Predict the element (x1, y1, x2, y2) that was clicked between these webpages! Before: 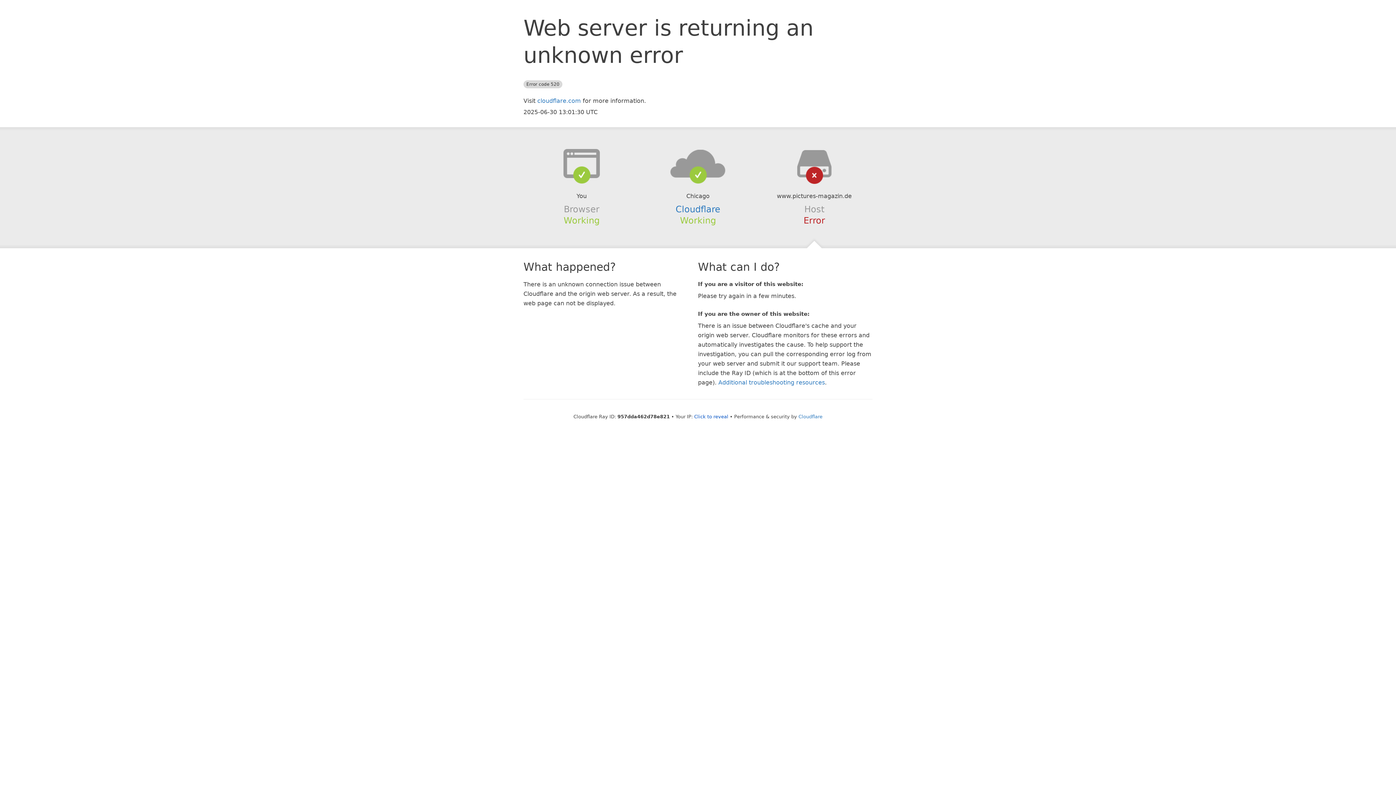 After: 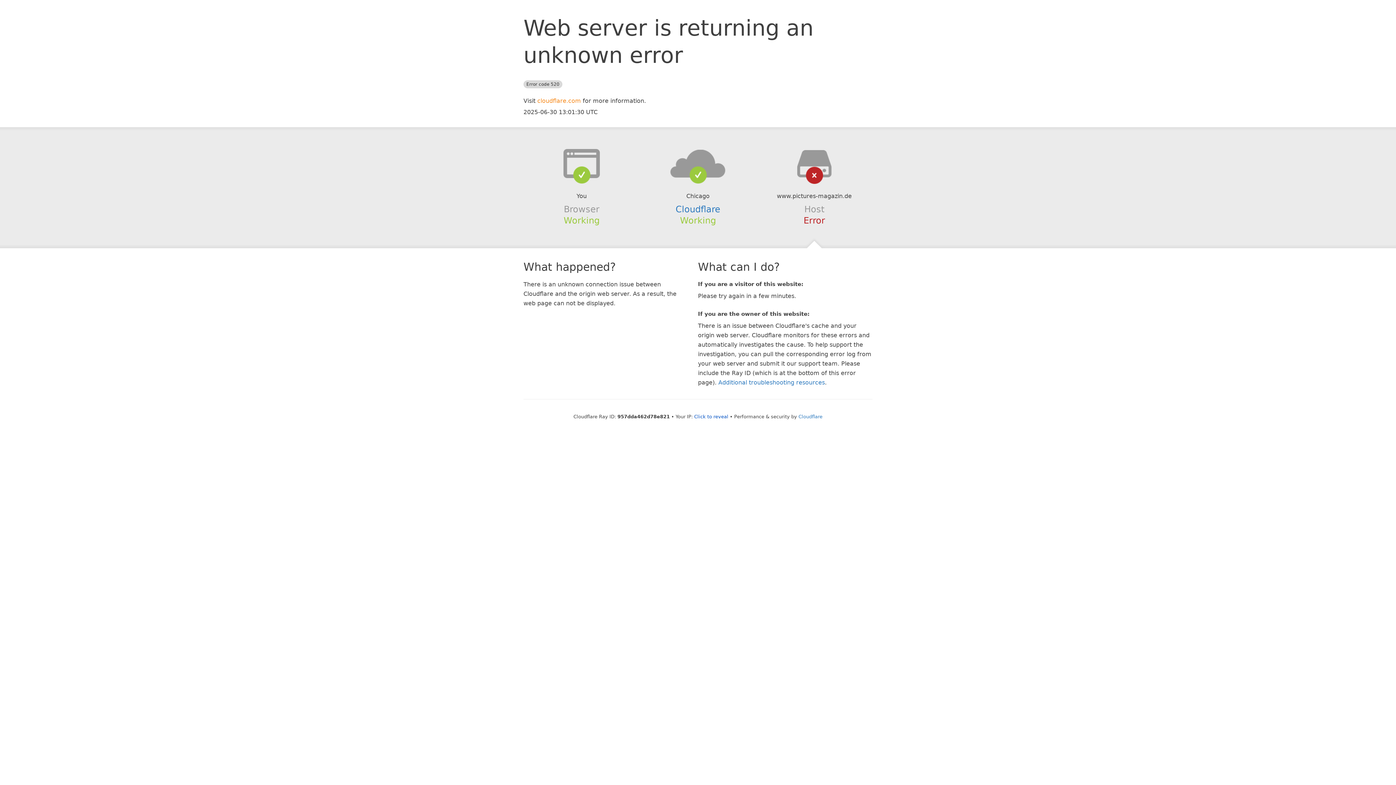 Action: label: cloudflare.com bbox: (537, 97, 581, 104)